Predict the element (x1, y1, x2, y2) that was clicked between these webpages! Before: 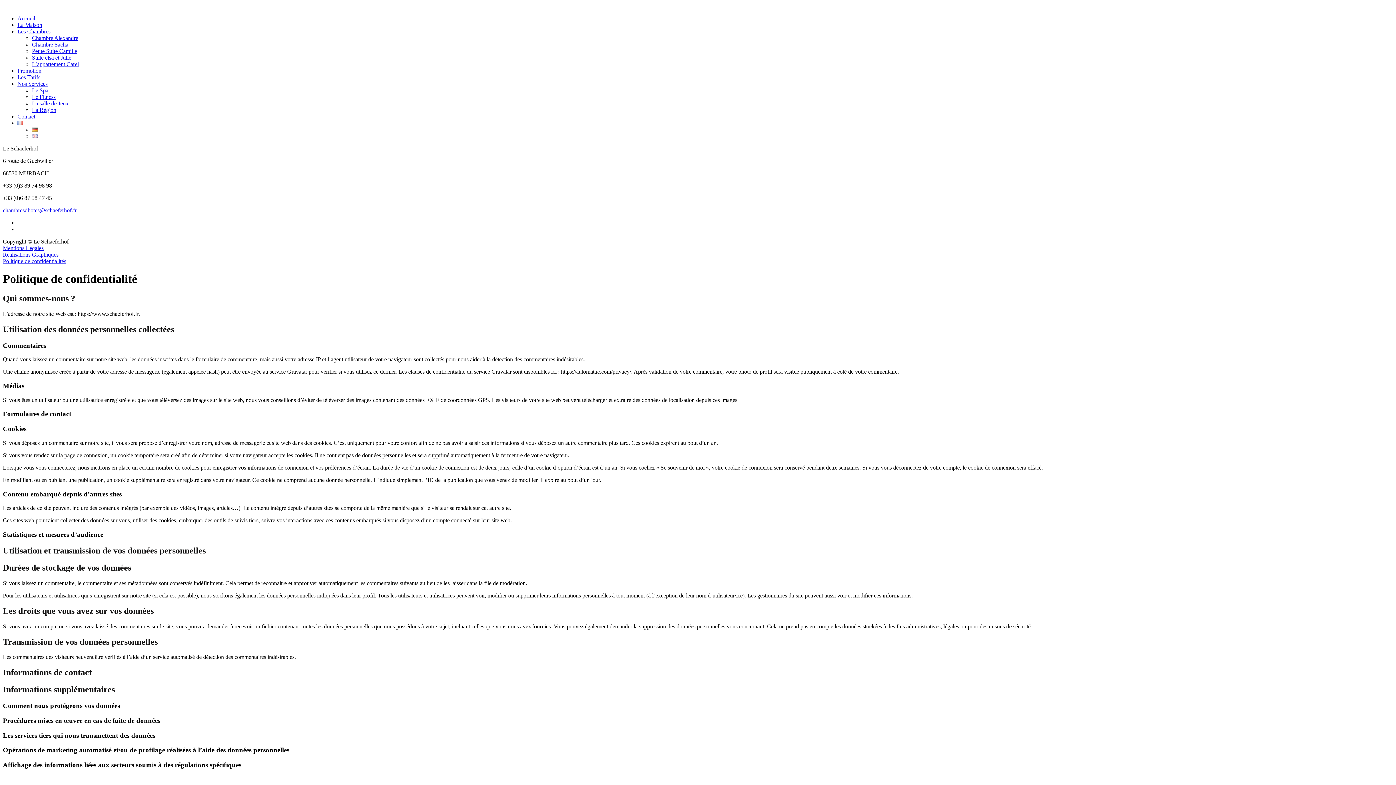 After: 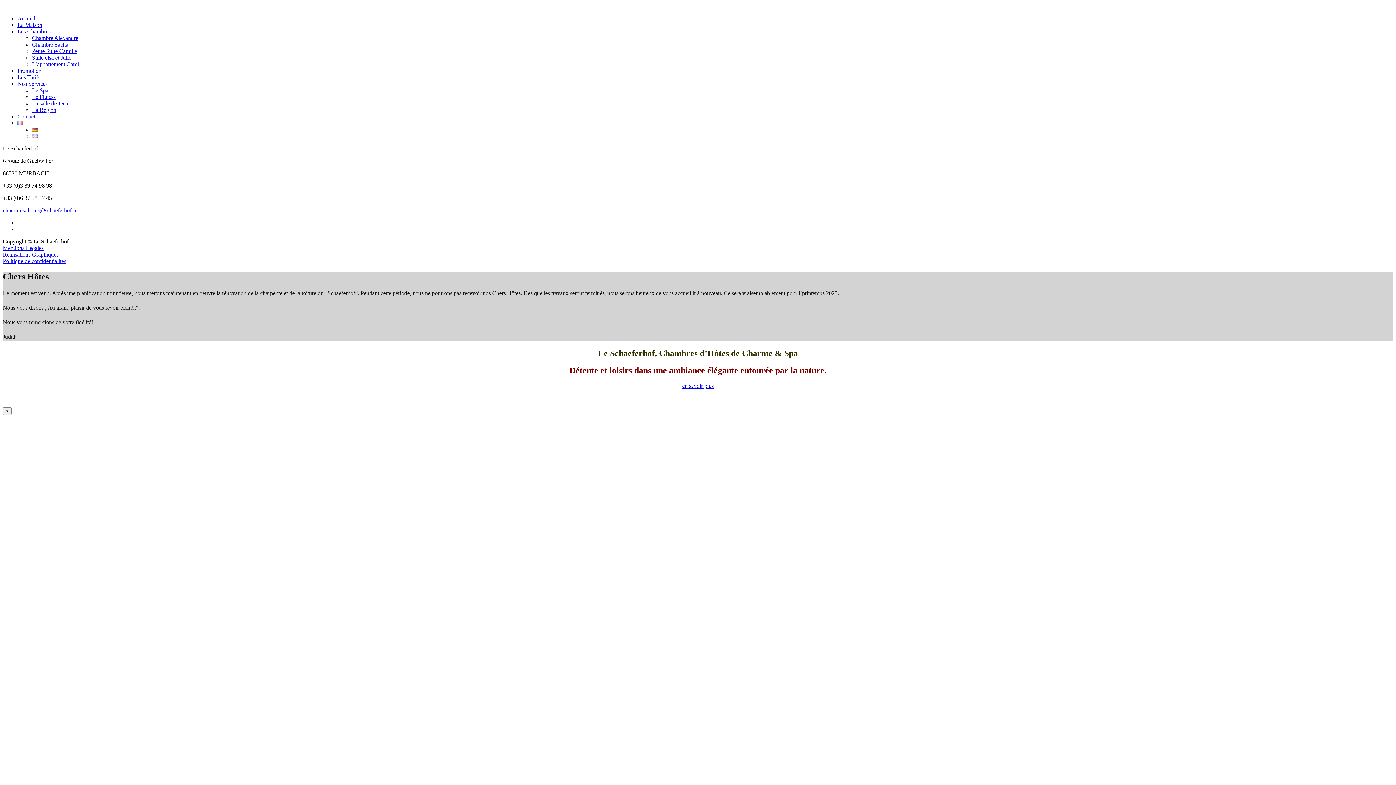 Action: bbox: (17, 15, 35, 21) label: Accueil